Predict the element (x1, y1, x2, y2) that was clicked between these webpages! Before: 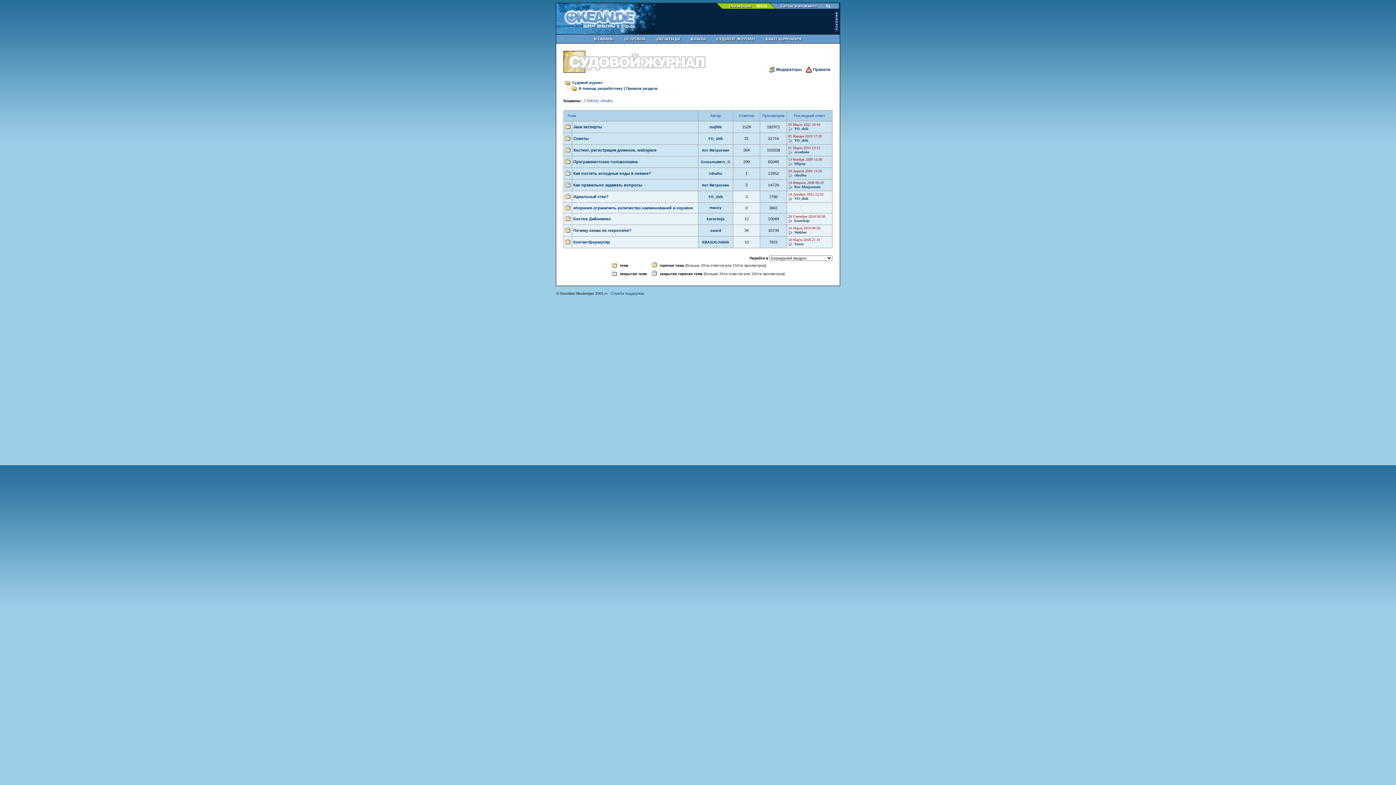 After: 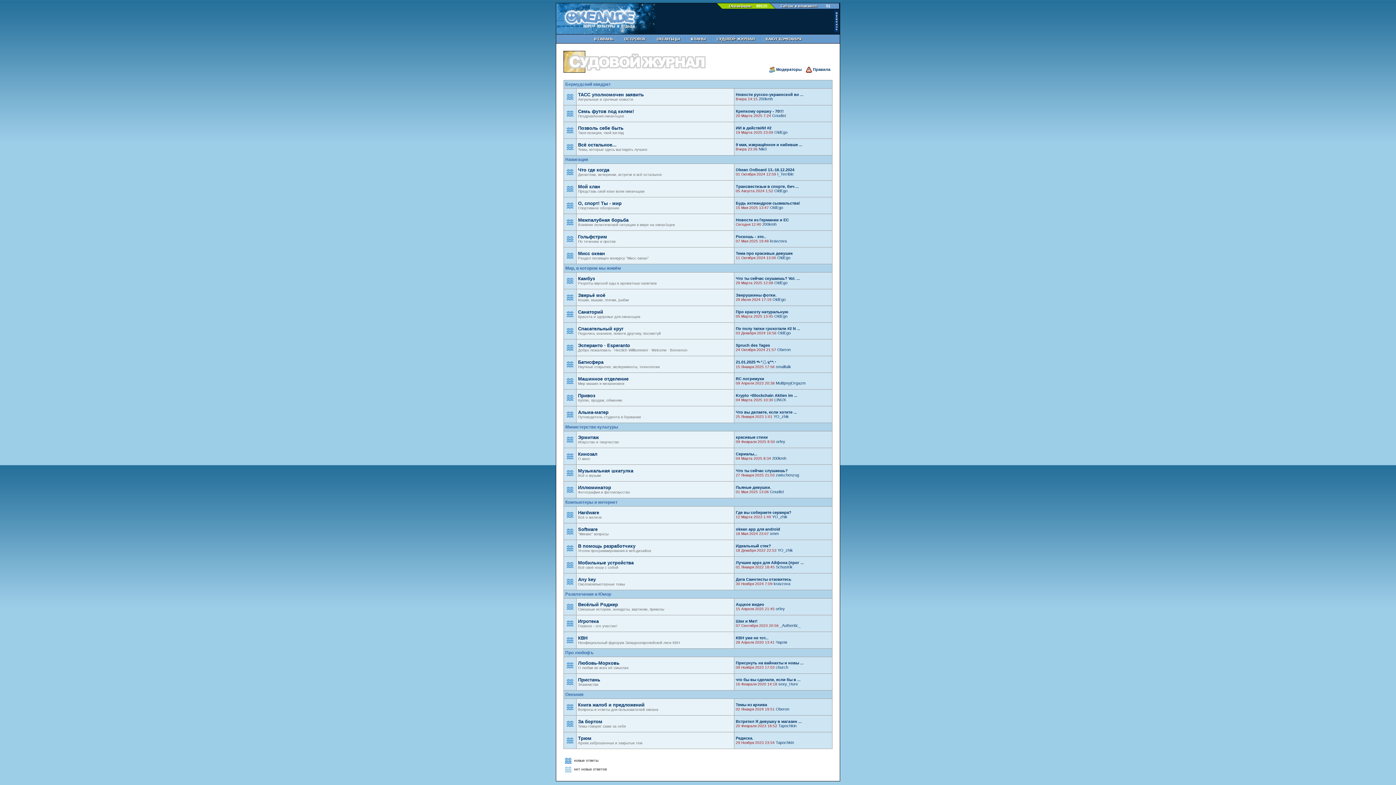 Action: bbox: (717, 35, 755, 42)